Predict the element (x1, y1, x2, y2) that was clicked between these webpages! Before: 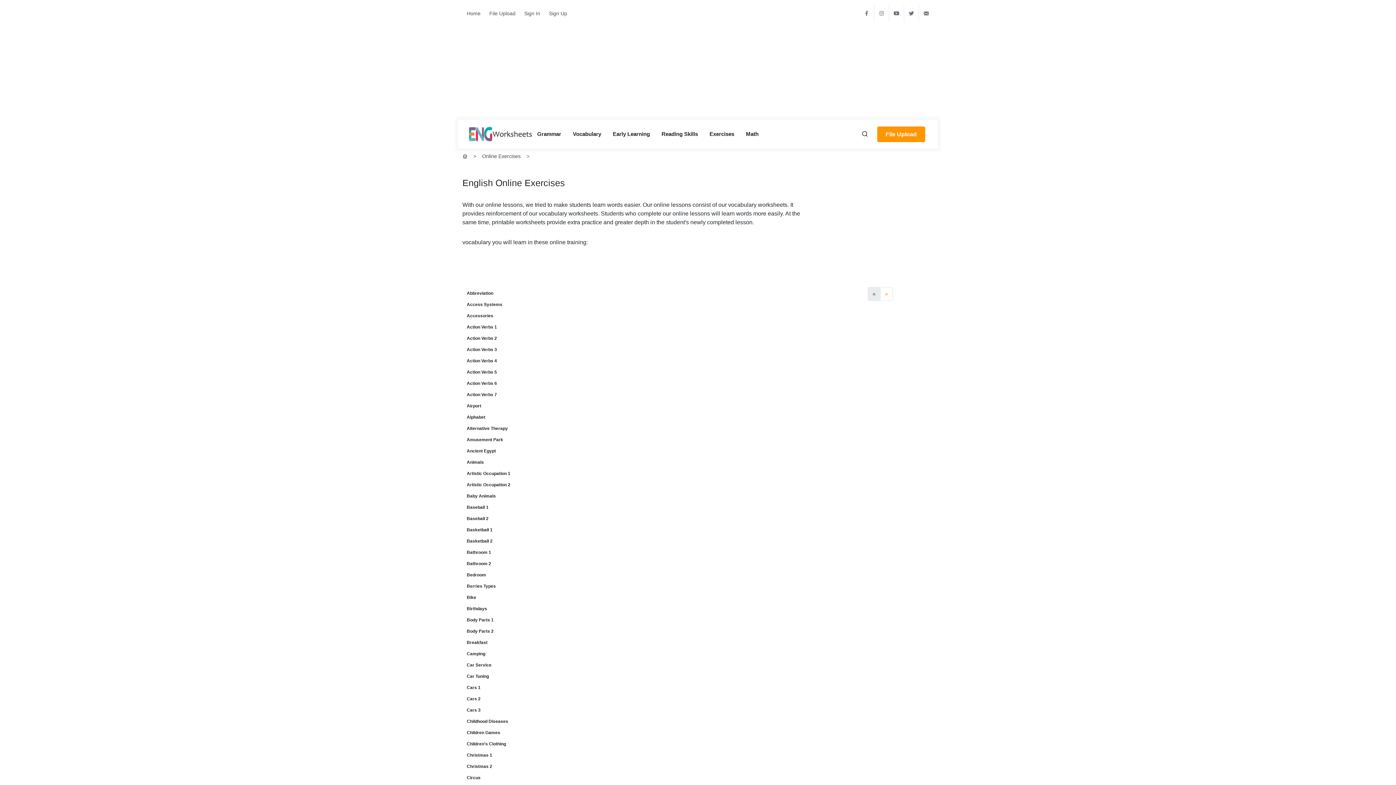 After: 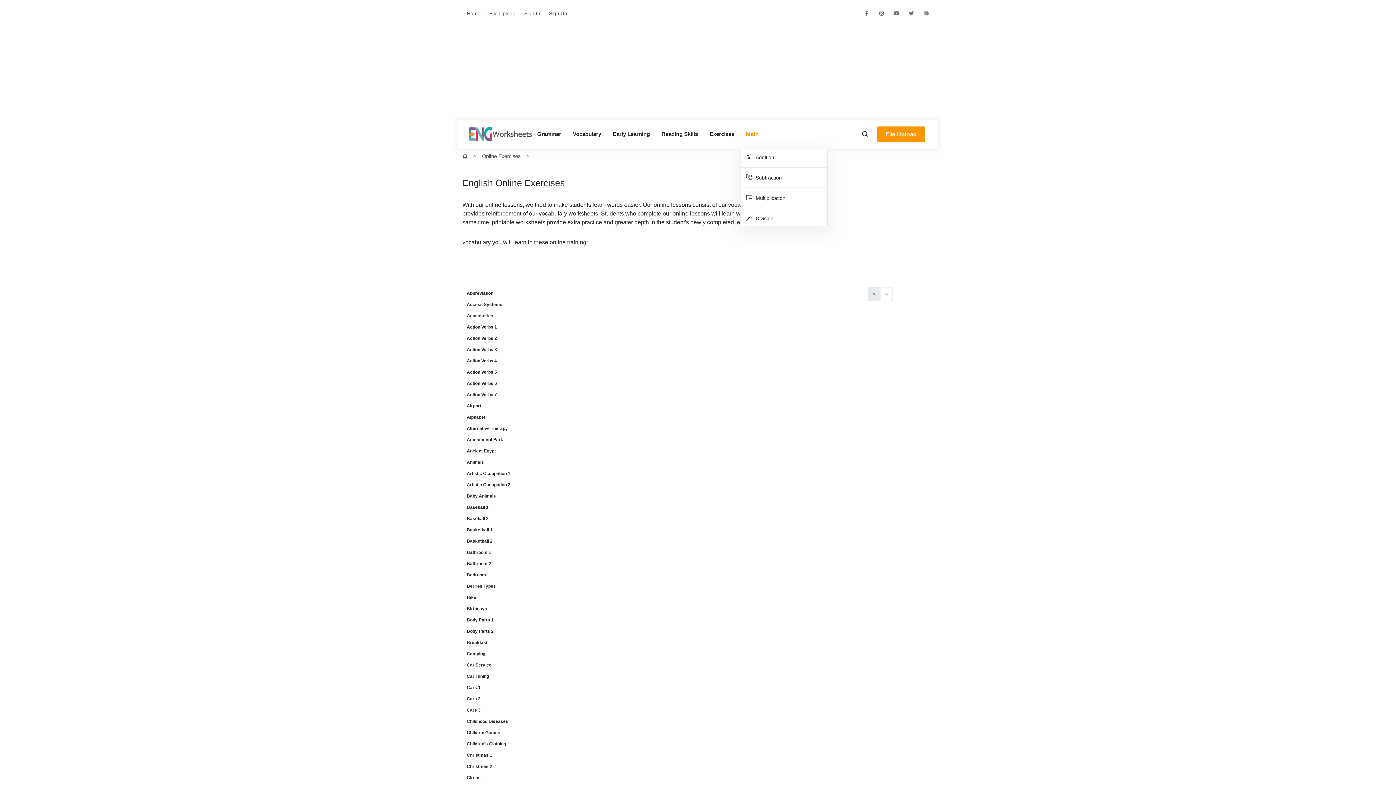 Action: label: Math bbox: (740, 119, 764, 148)